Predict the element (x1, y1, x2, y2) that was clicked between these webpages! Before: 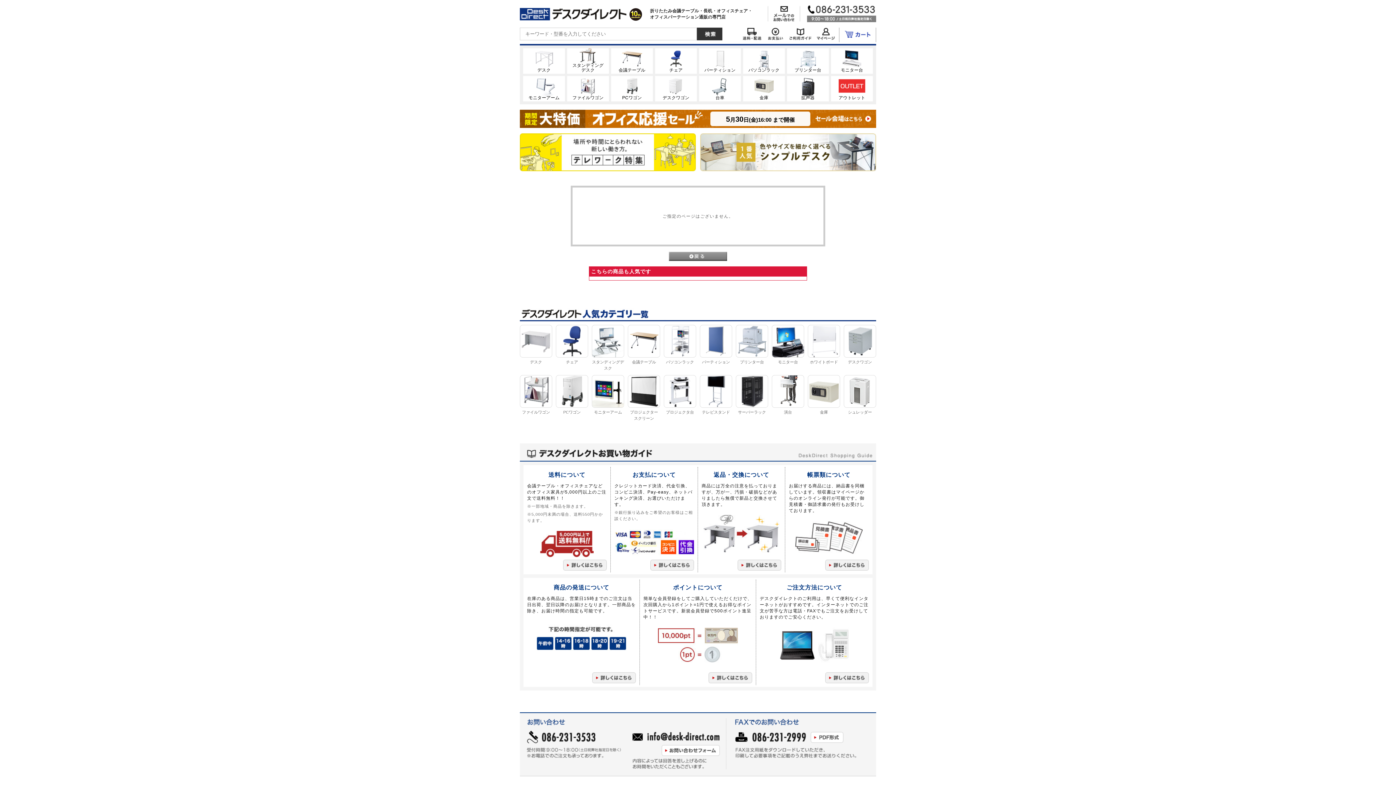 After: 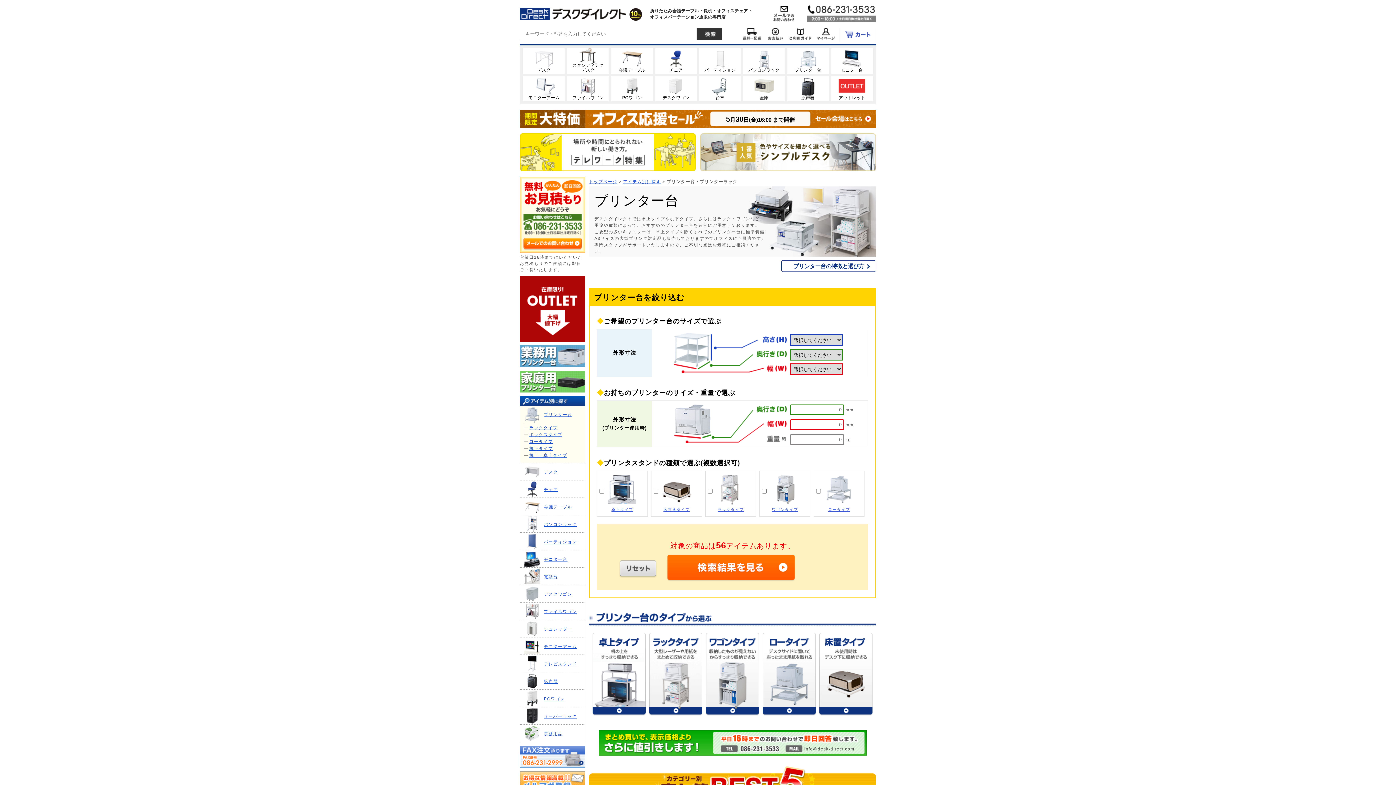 Action: bbox: (736, 325, 768, 365) label: プリンター台